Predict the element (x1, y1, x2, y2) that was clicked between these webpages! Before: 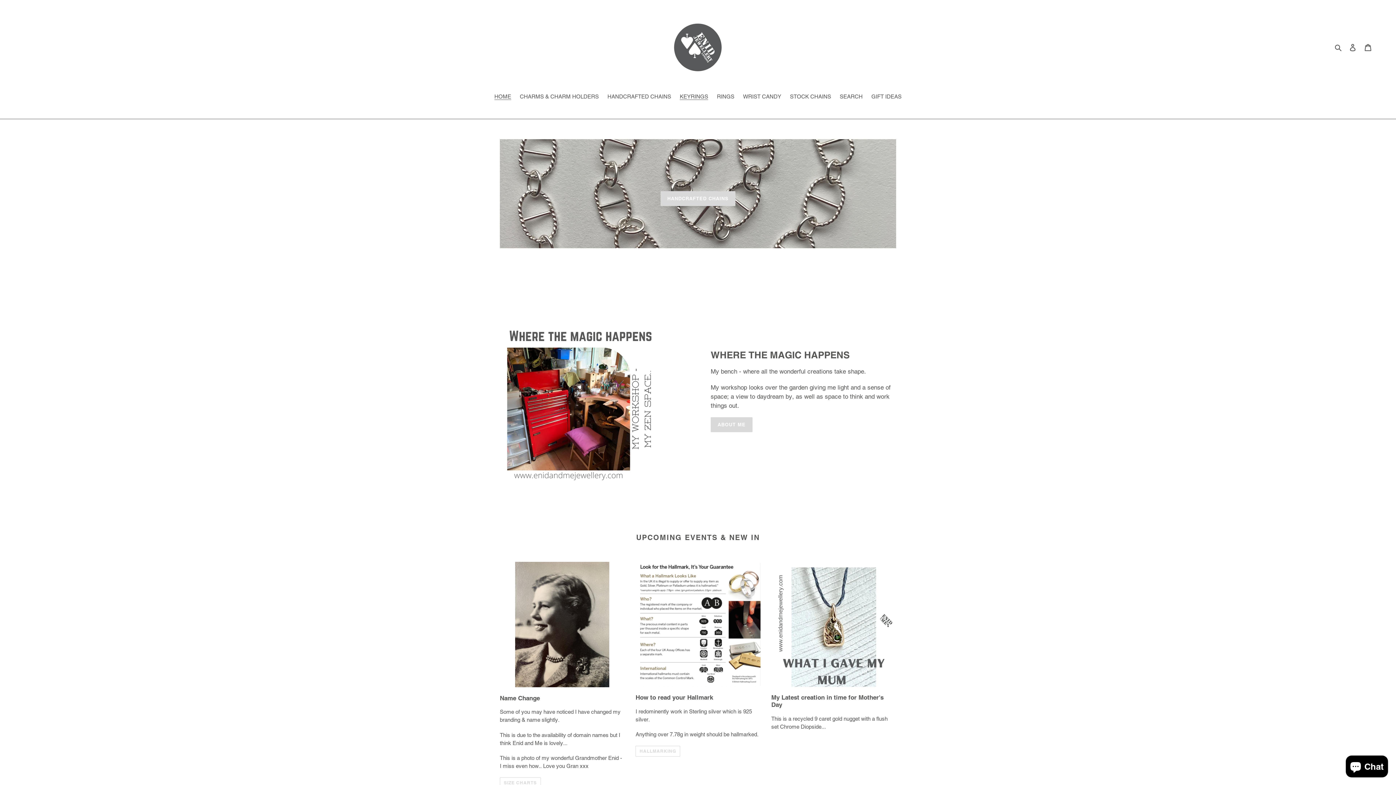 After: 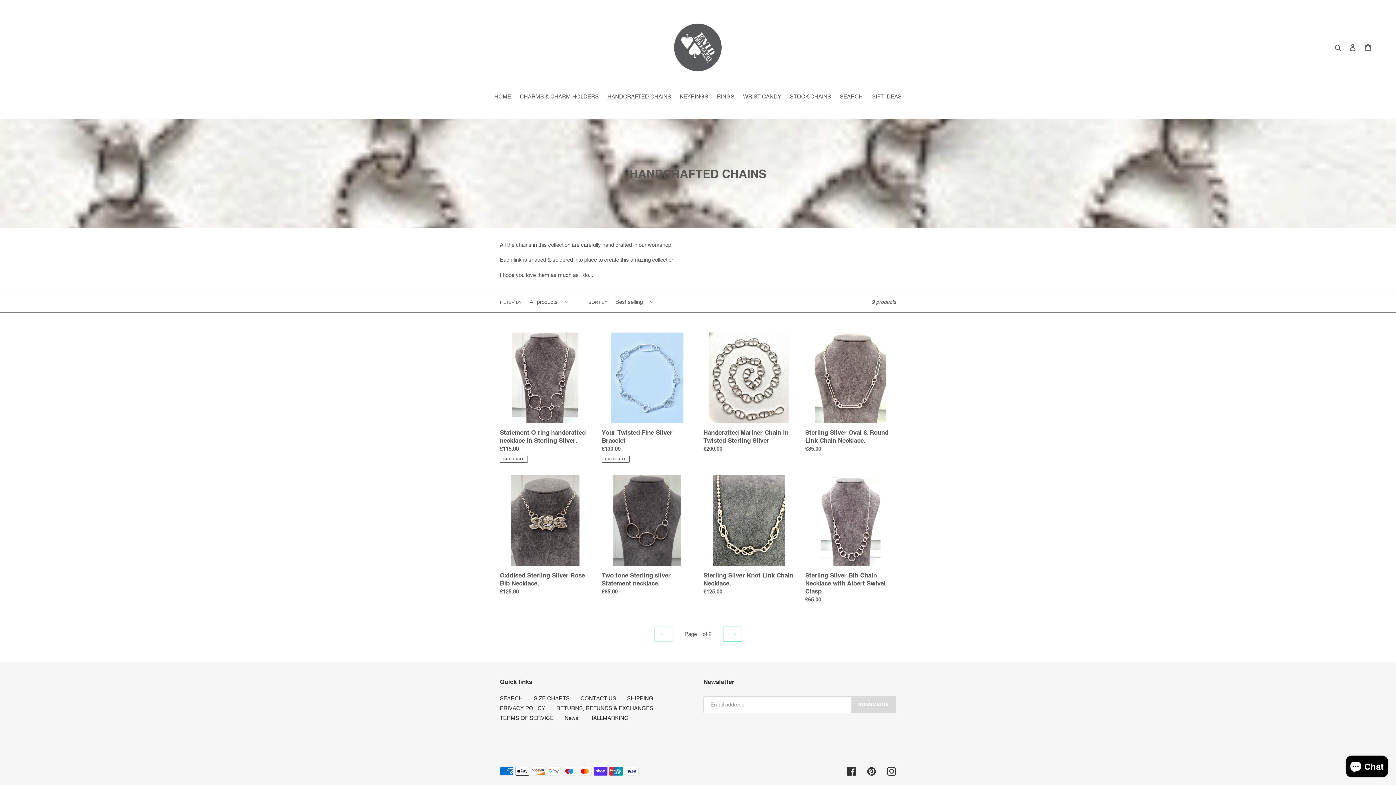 Action: bbox: (660, 191, 735, 206) label: Handcrafted chains: HANDCRAFTED CHAINS